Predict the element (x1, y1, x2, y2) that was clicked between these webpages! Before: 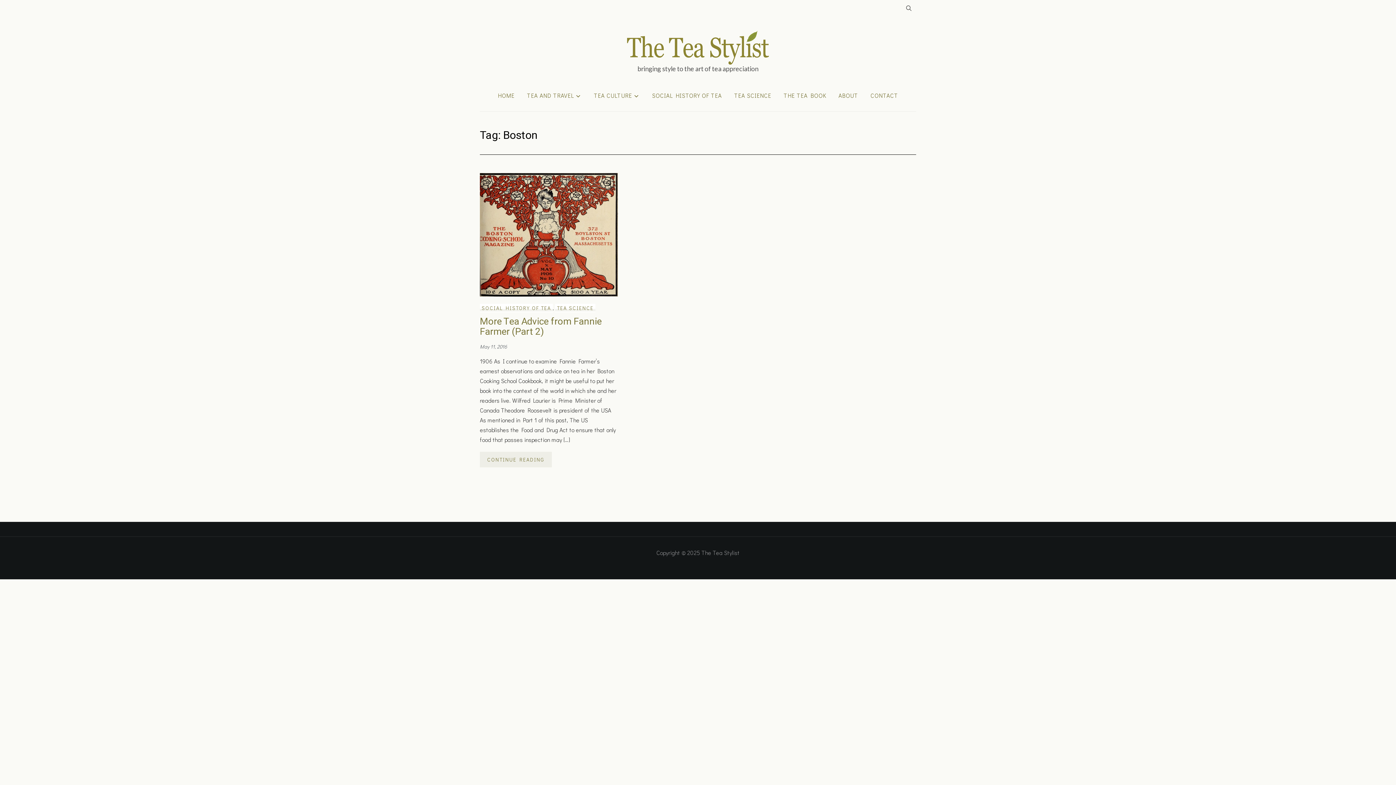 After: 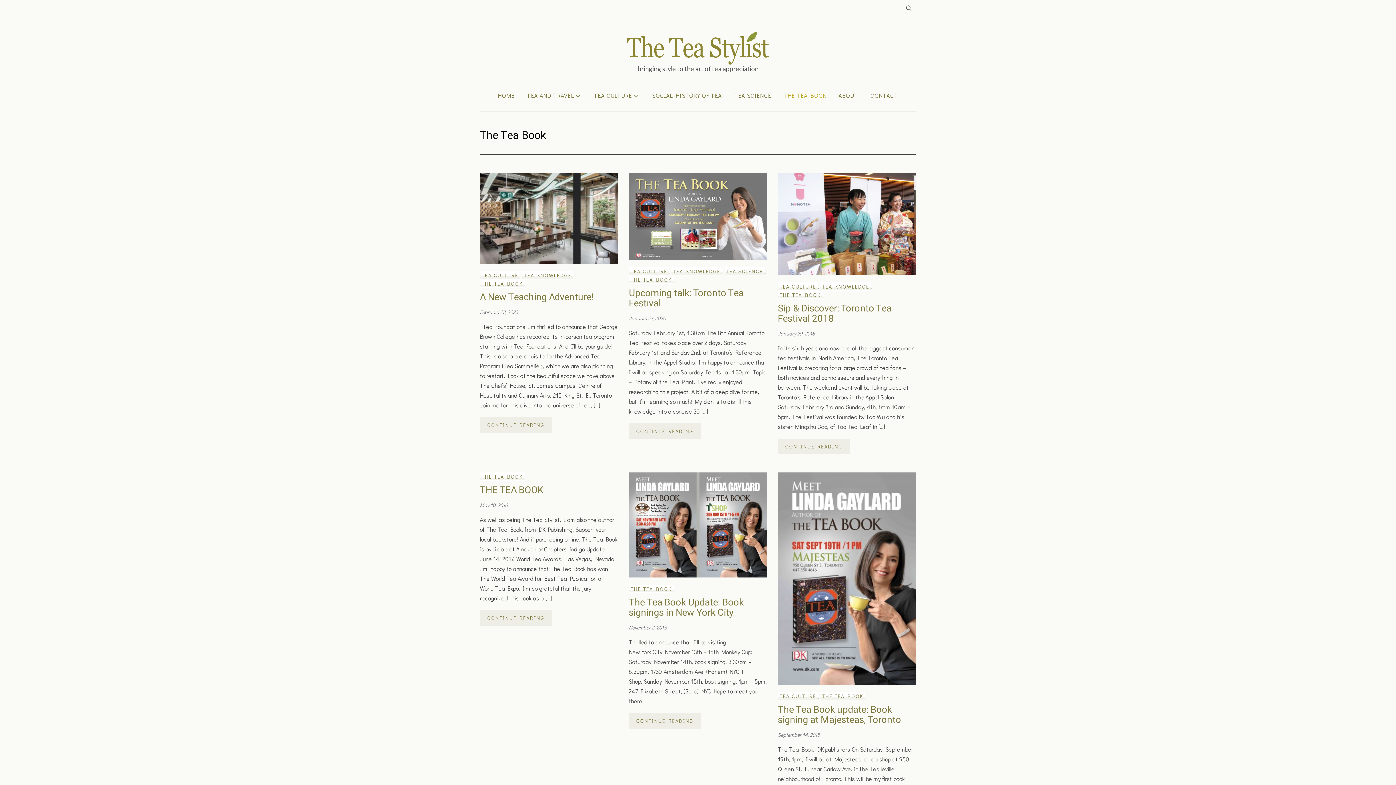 Action: bbox: (783, 86, 826, 104) label: THE TEA BOOK